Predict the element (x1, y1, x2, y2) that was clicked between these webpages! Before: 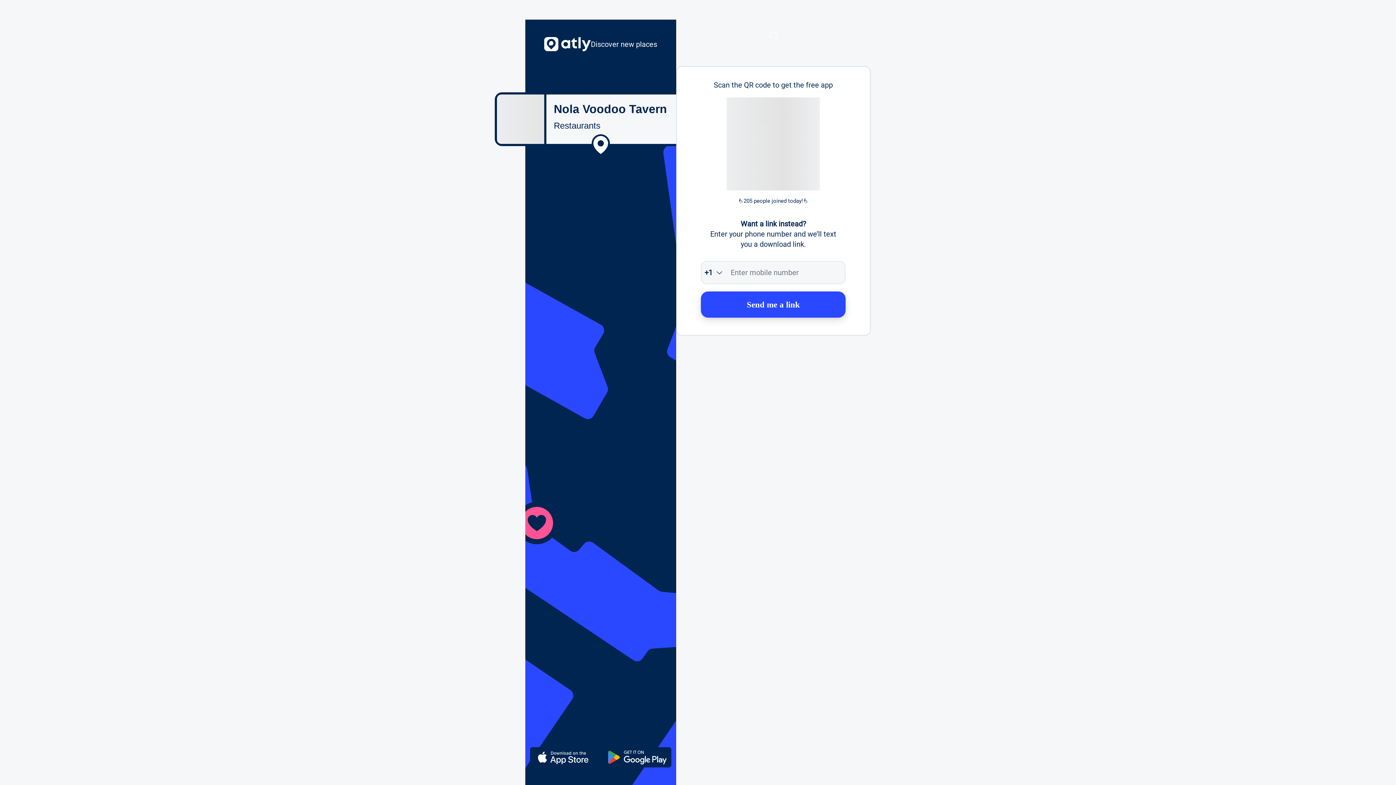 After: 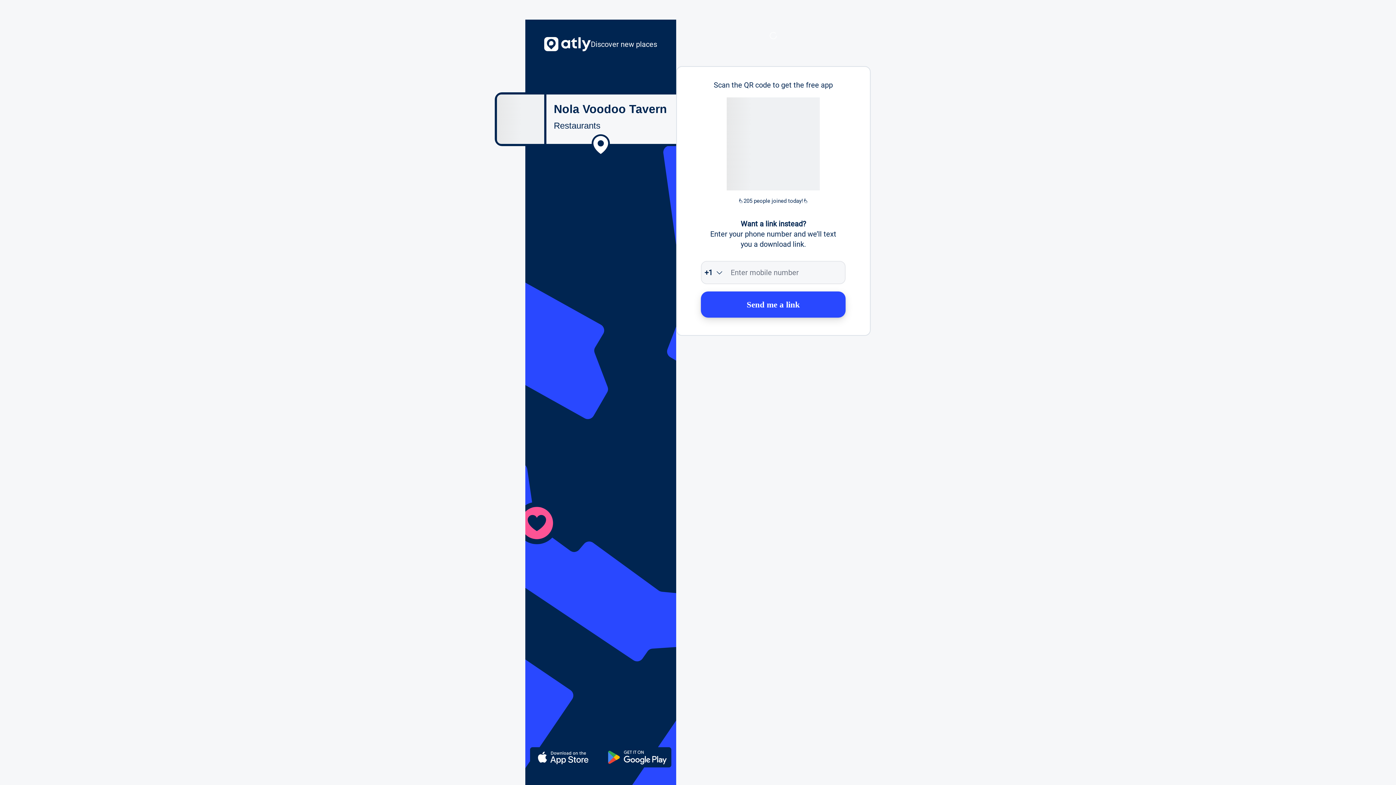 Action: bbox: (701, 291, 845, 317) label: Send me a link